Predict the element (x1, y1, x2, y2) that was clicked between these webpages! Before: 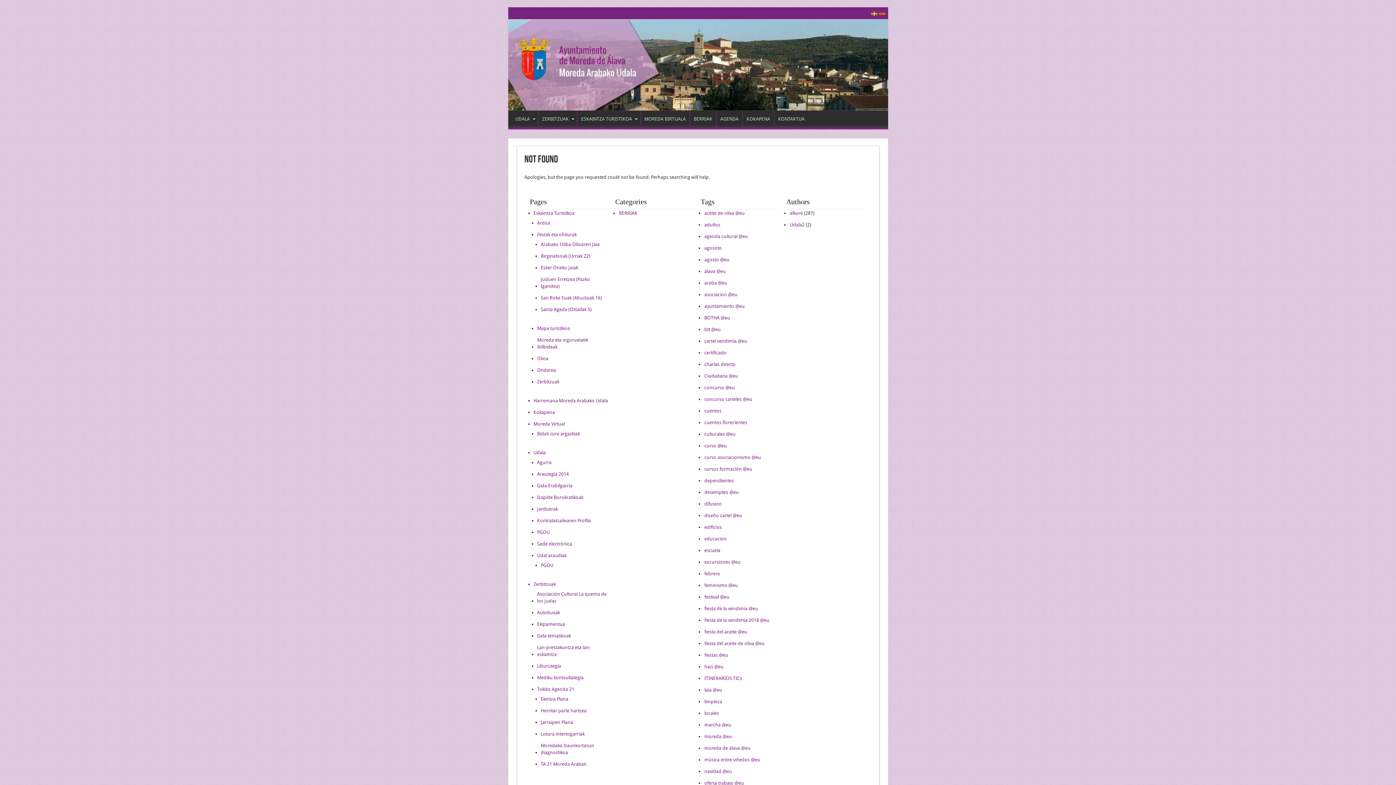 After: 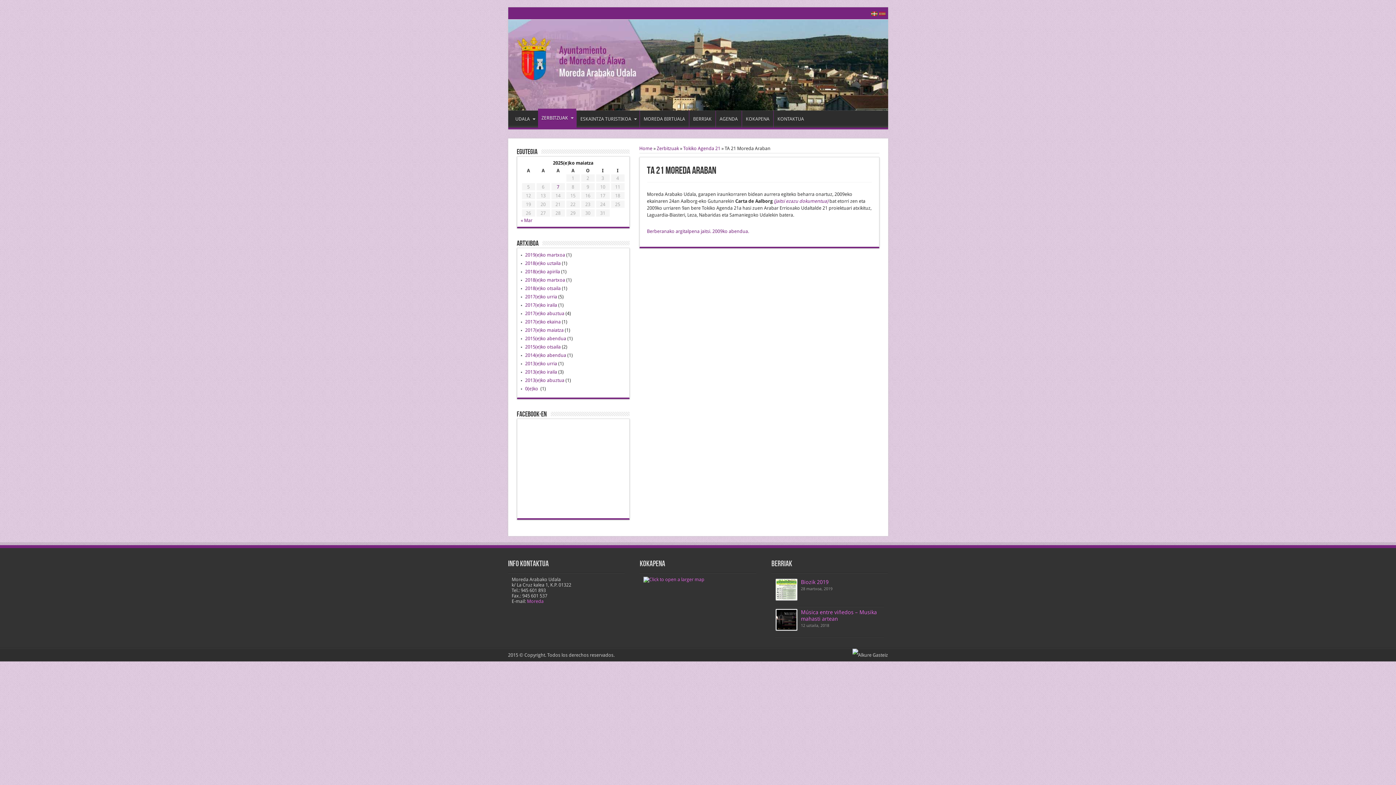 Action: bbox: (540, 759, 586, 769) label: TA 21 Moreda Araban